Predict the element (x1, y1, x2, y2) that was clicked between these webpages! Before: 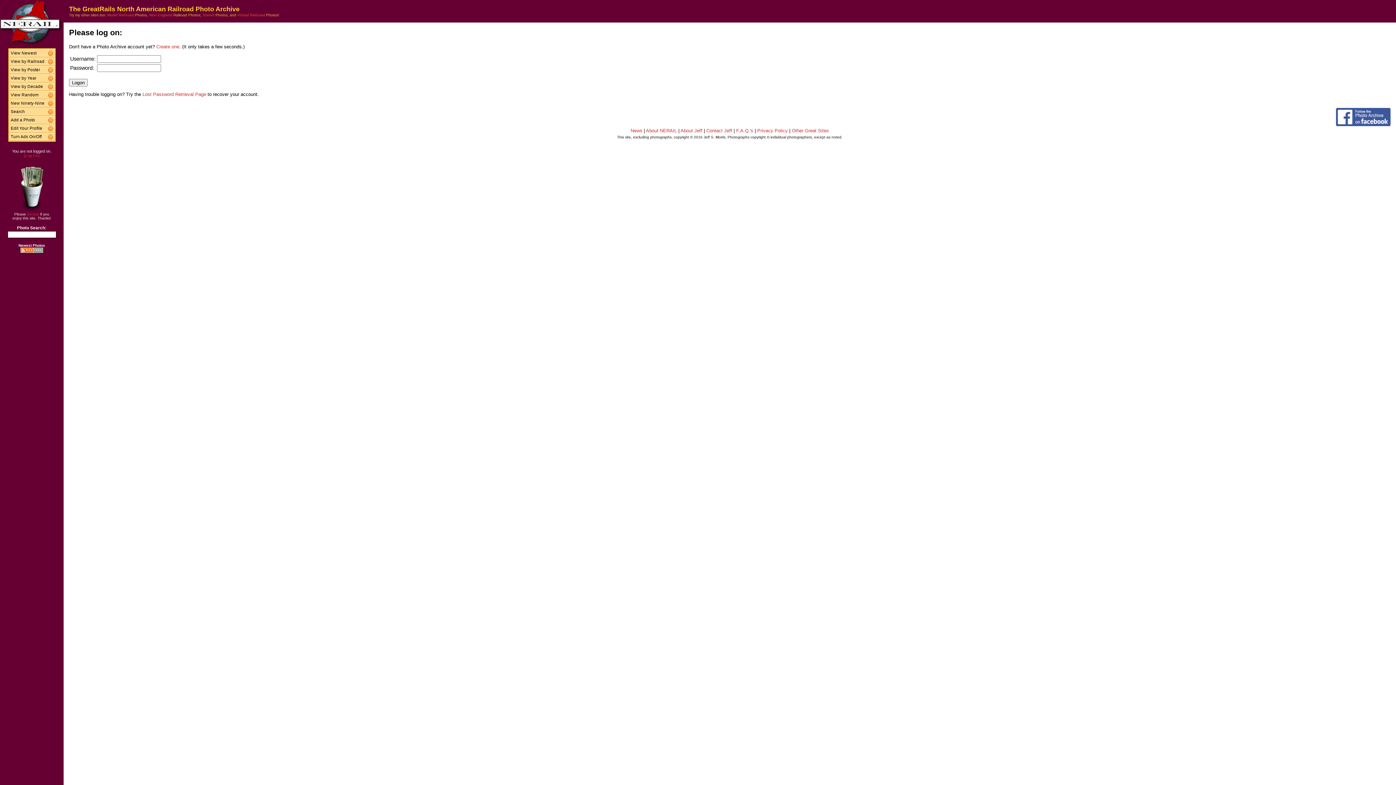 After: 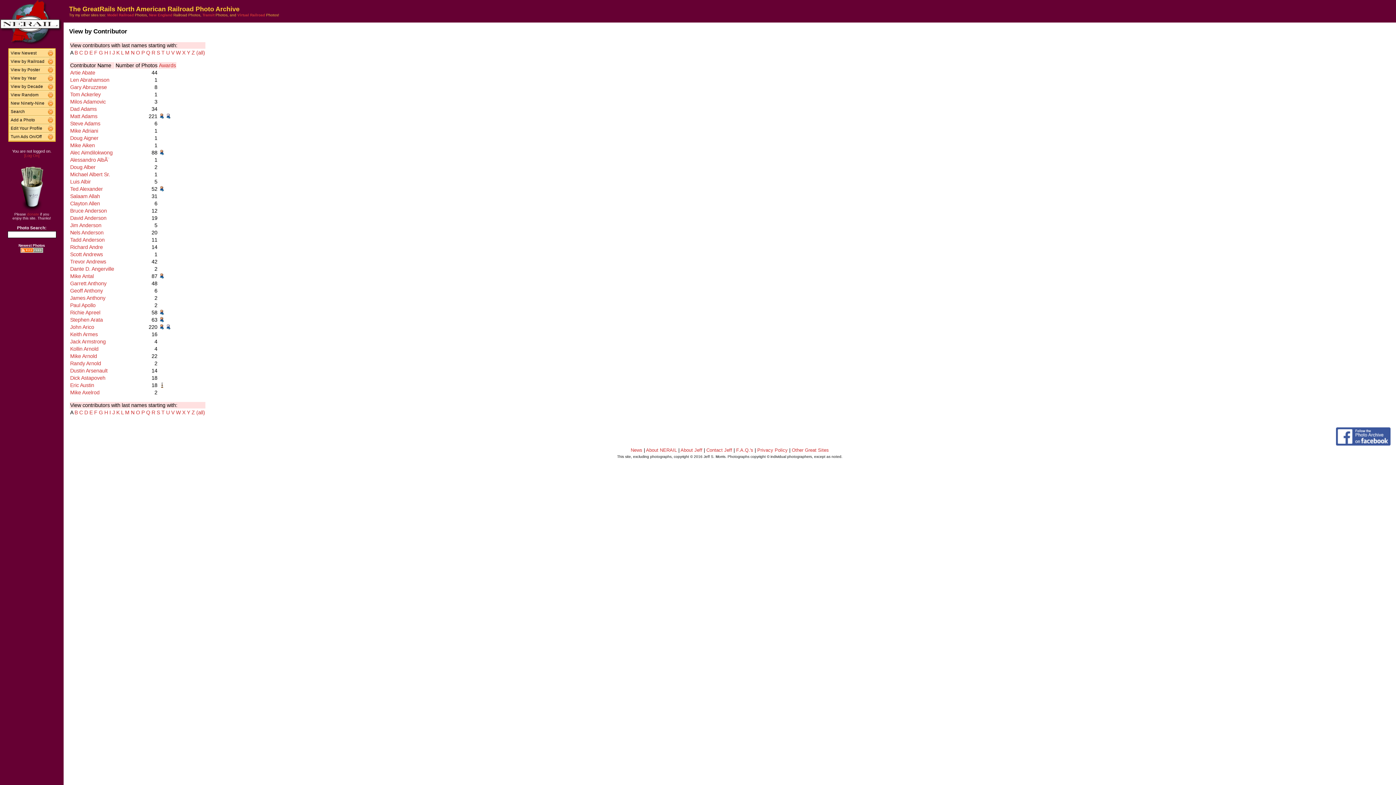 Action: label: View by Poster bbox: (8, 66, 48, 73)